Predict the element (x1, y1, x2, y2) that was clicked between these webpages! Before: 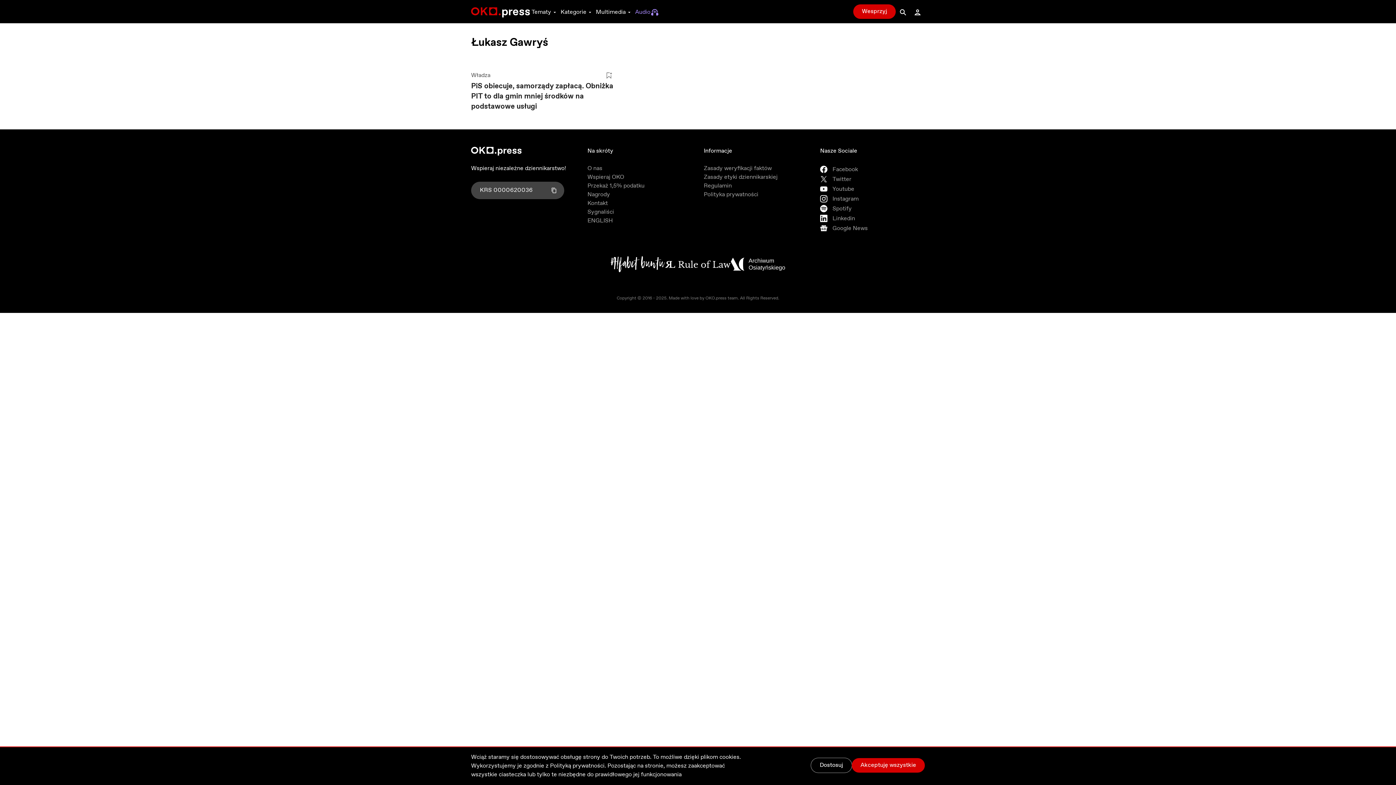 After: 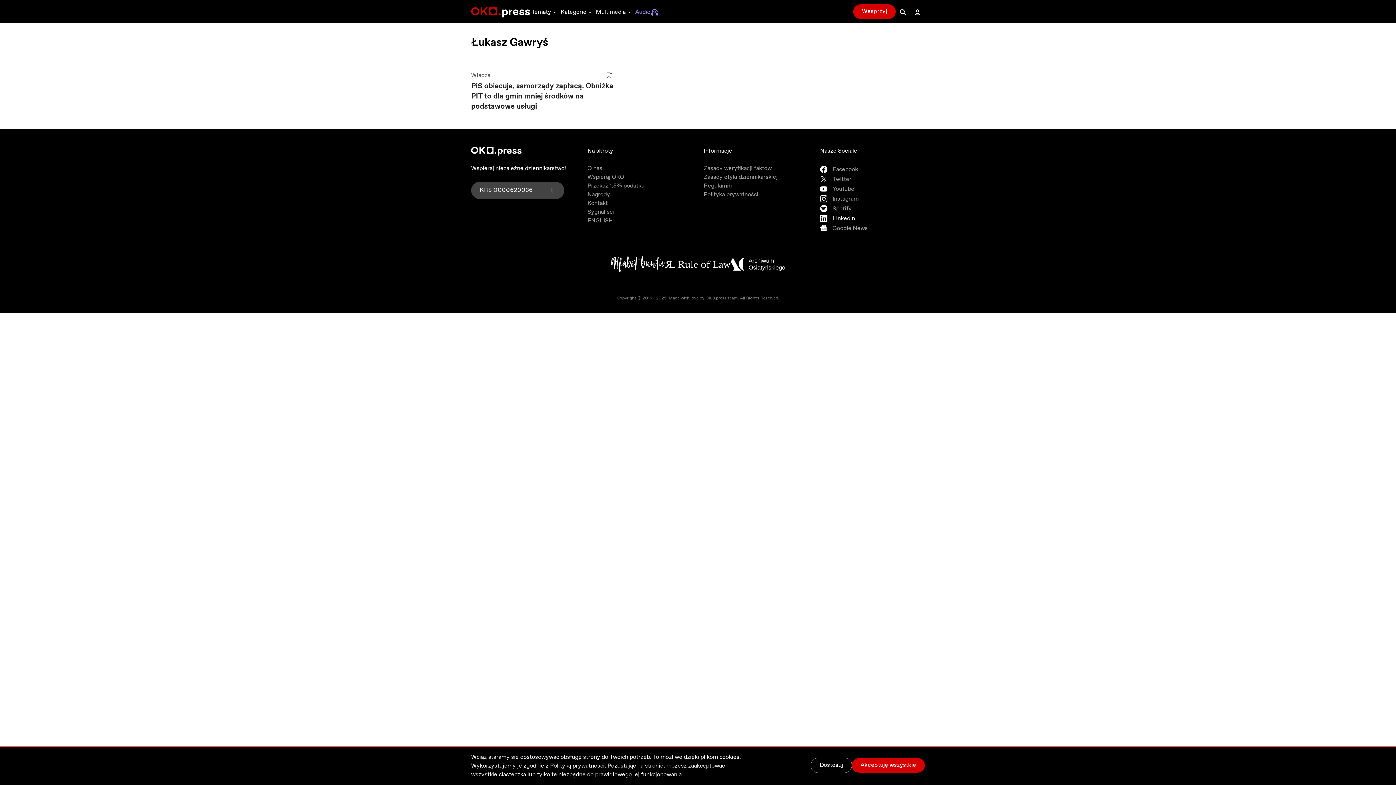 Action: bbox: (820, 213, 925, 223) label: Linkedin